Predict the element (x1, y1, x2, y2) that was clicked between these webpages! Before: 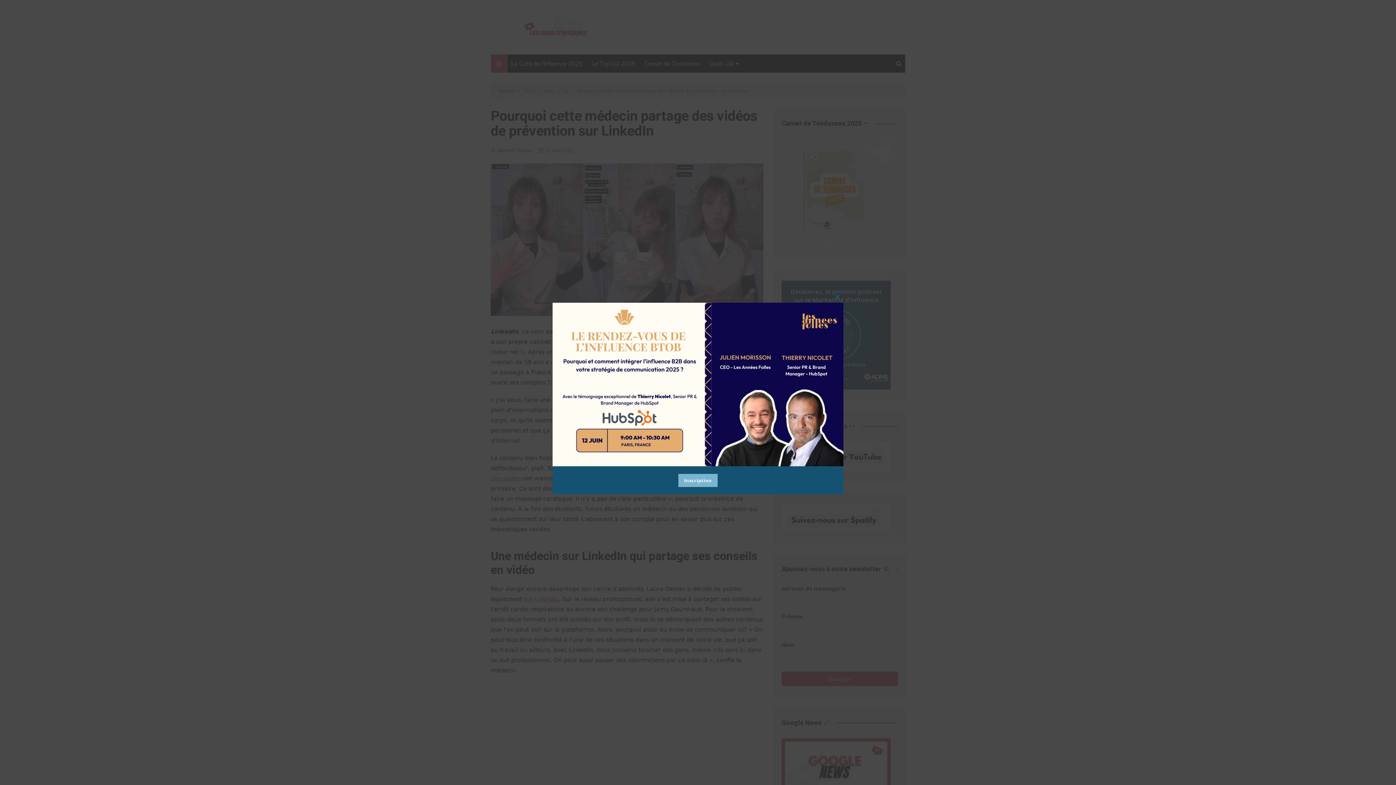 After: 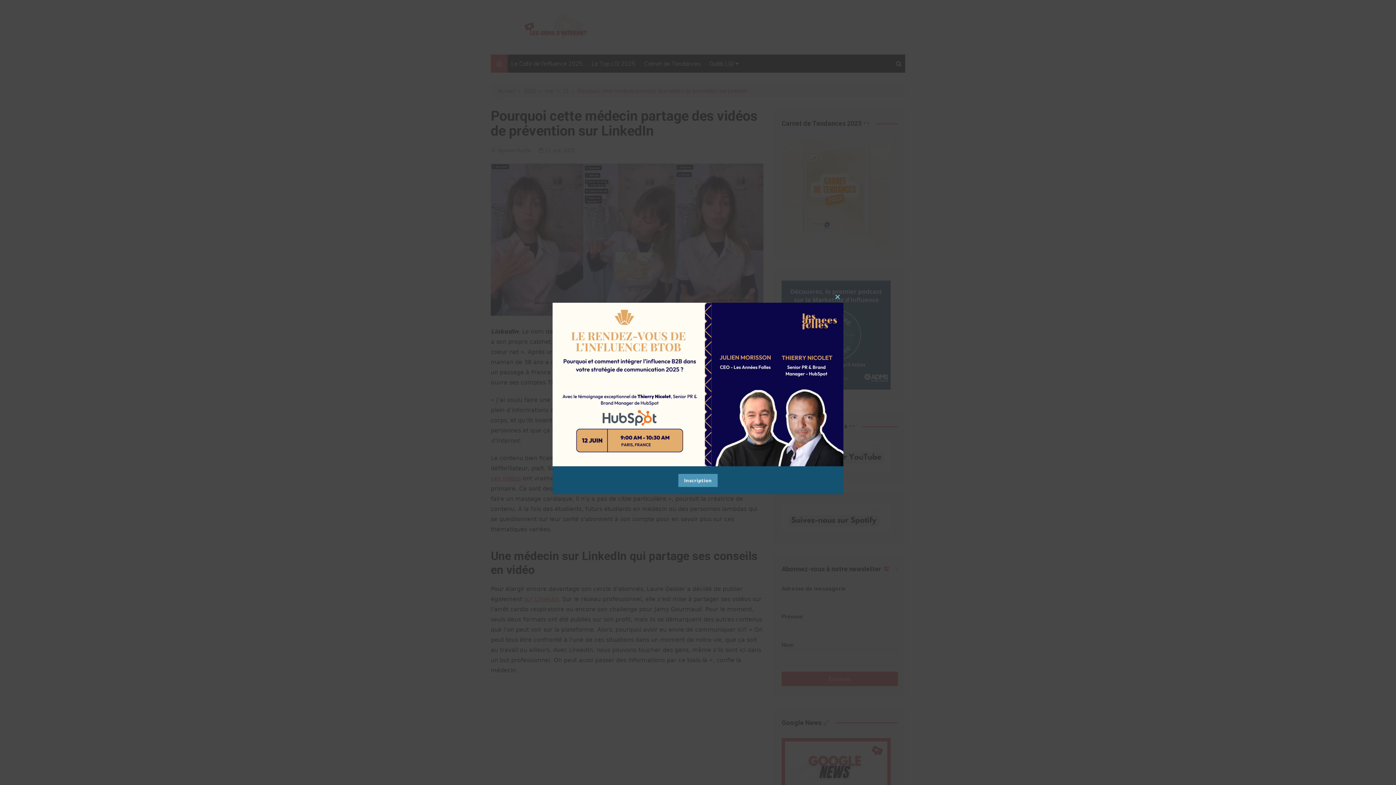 Action: label: Inscription bbox: (678, 474, 717, 487)